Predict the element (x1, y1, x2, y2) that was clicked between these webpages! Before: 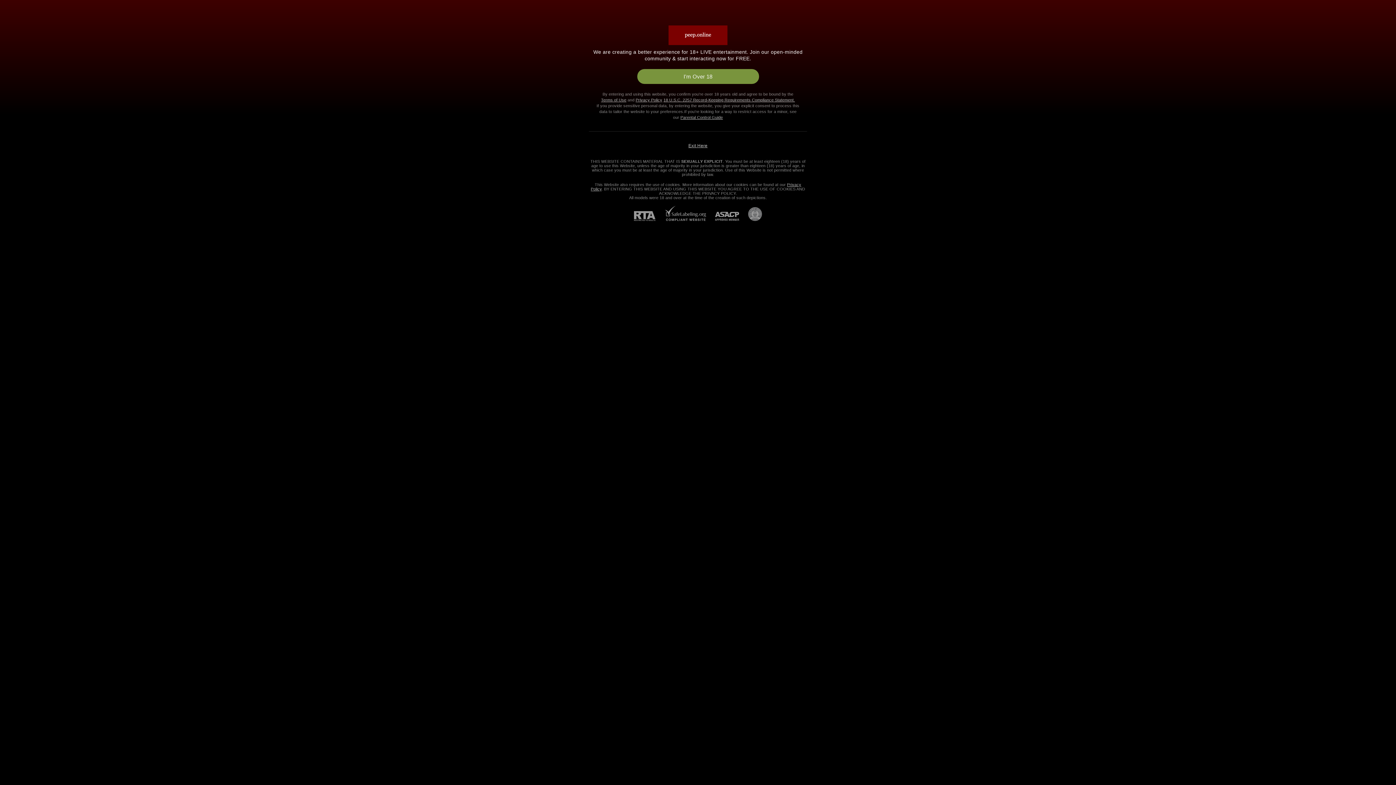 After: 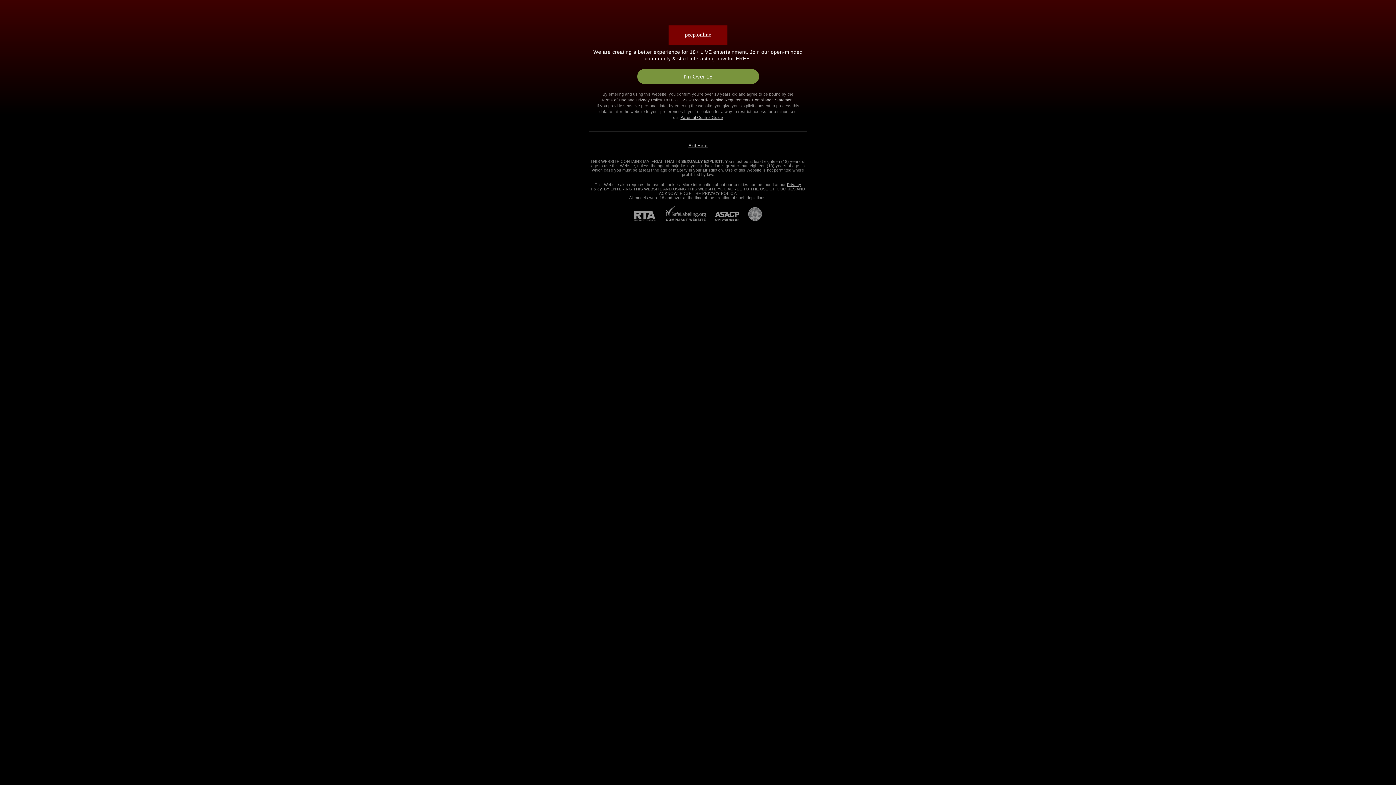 Action: label: ASACP bbox: (706, 212, 739, 221)